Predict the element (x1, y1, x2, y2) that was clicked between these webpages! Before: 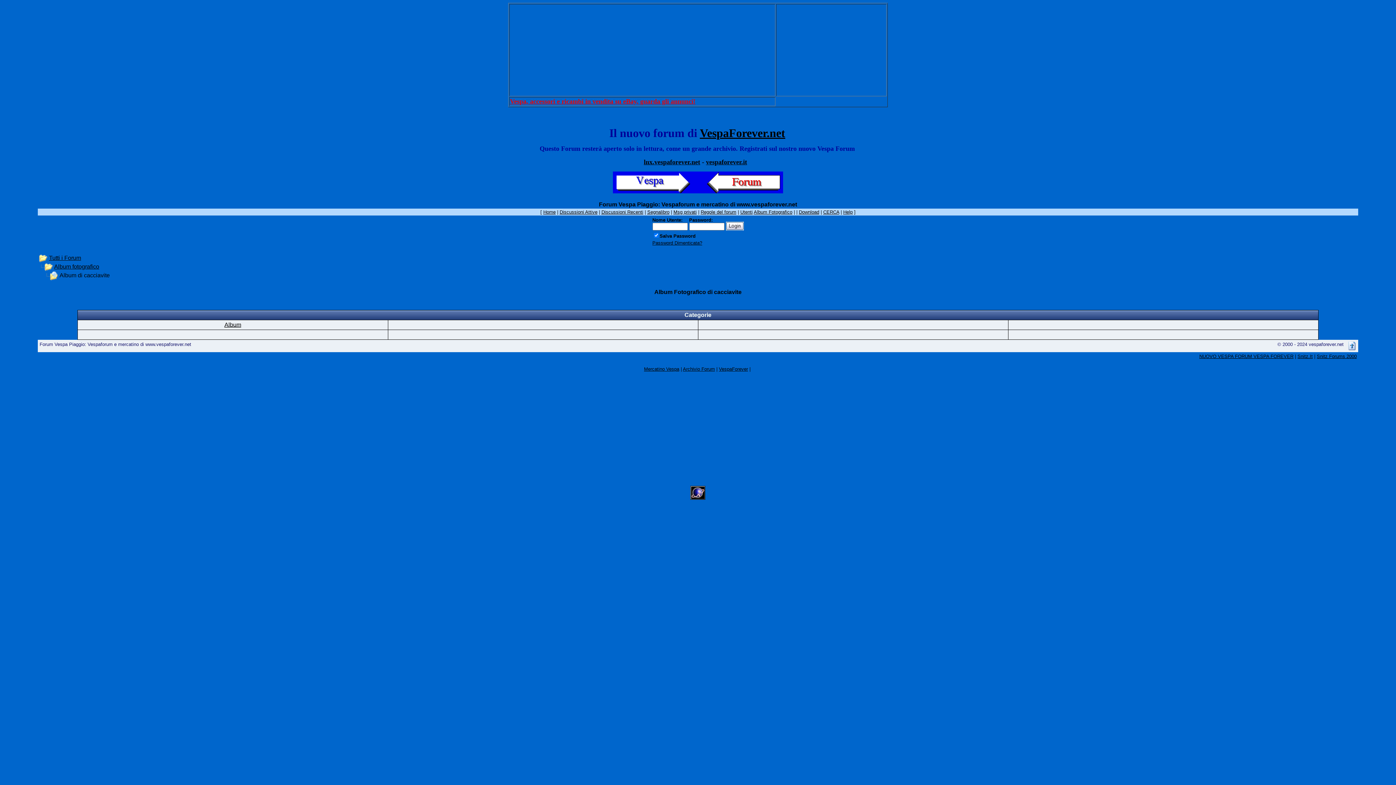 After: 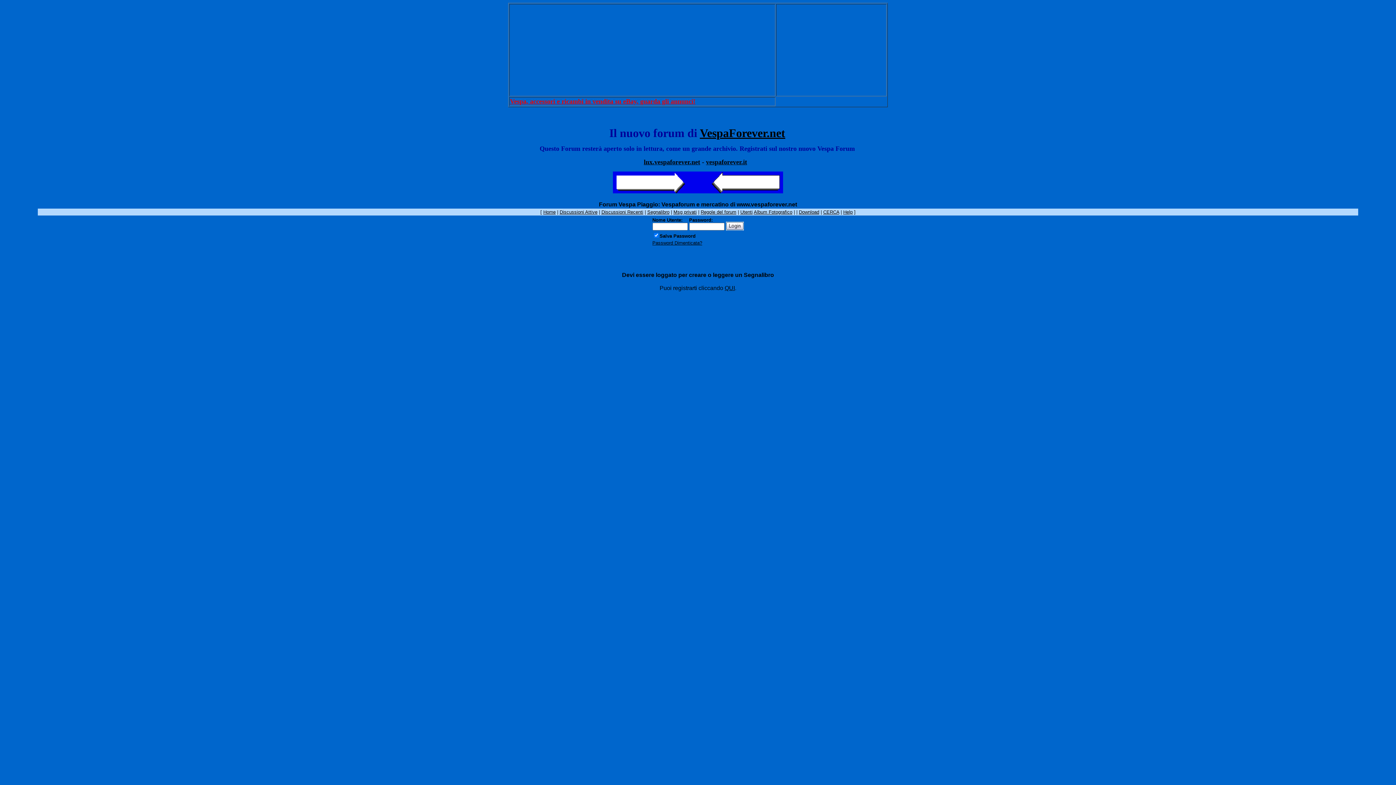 Action: bbox: (647, 209, 669, 214) label: Segnalibro